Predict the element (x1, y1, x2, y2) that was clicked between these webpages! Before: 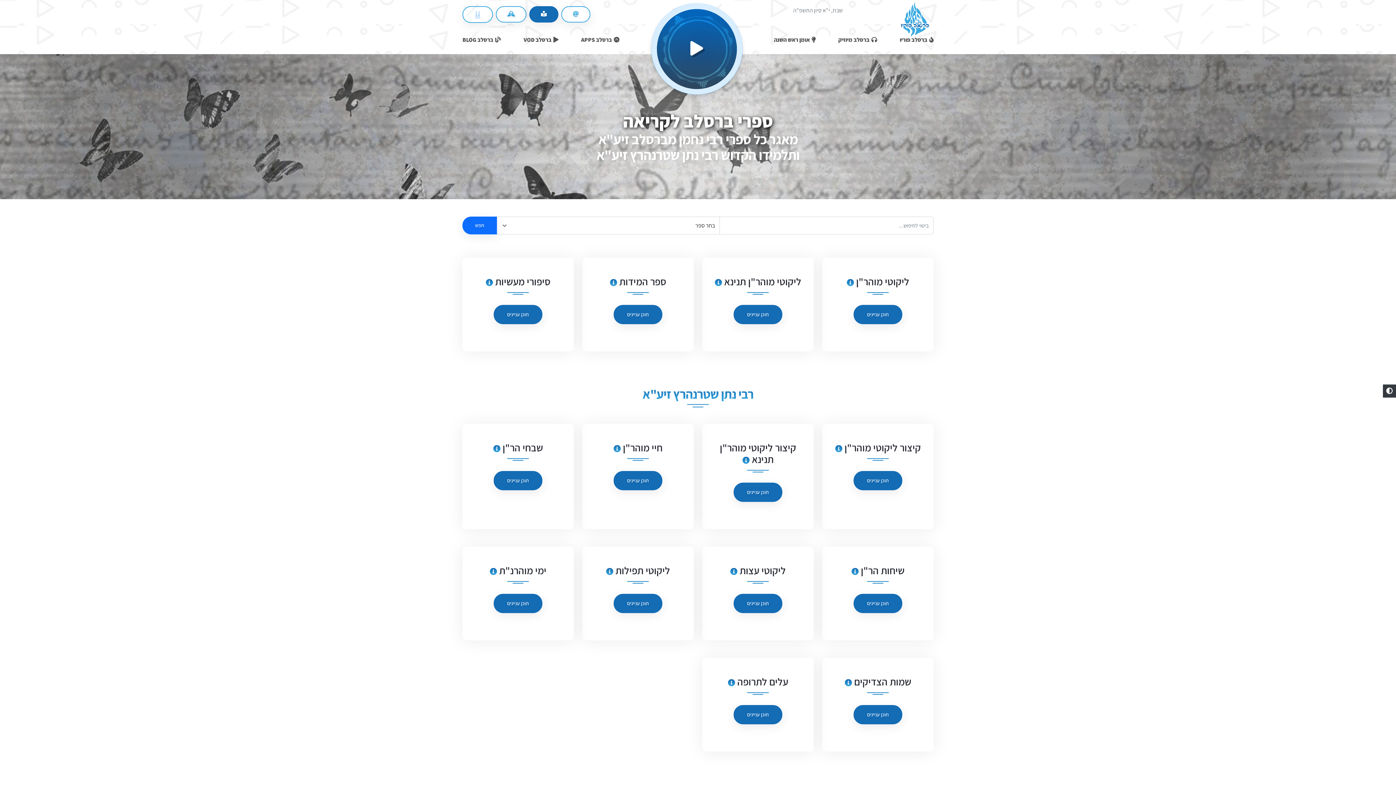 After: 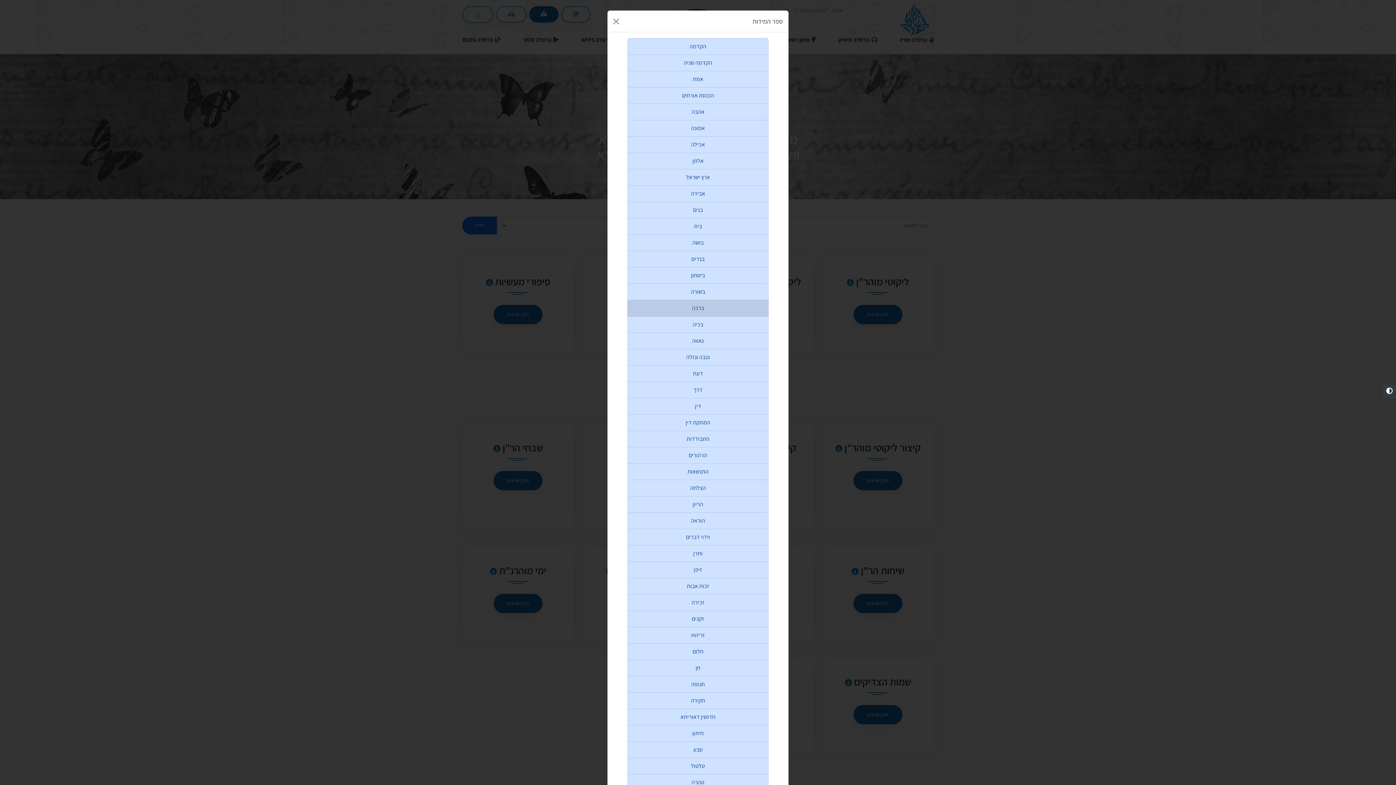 Action: bbox: (613, 305, 662, 324) label: תוכן עניינים